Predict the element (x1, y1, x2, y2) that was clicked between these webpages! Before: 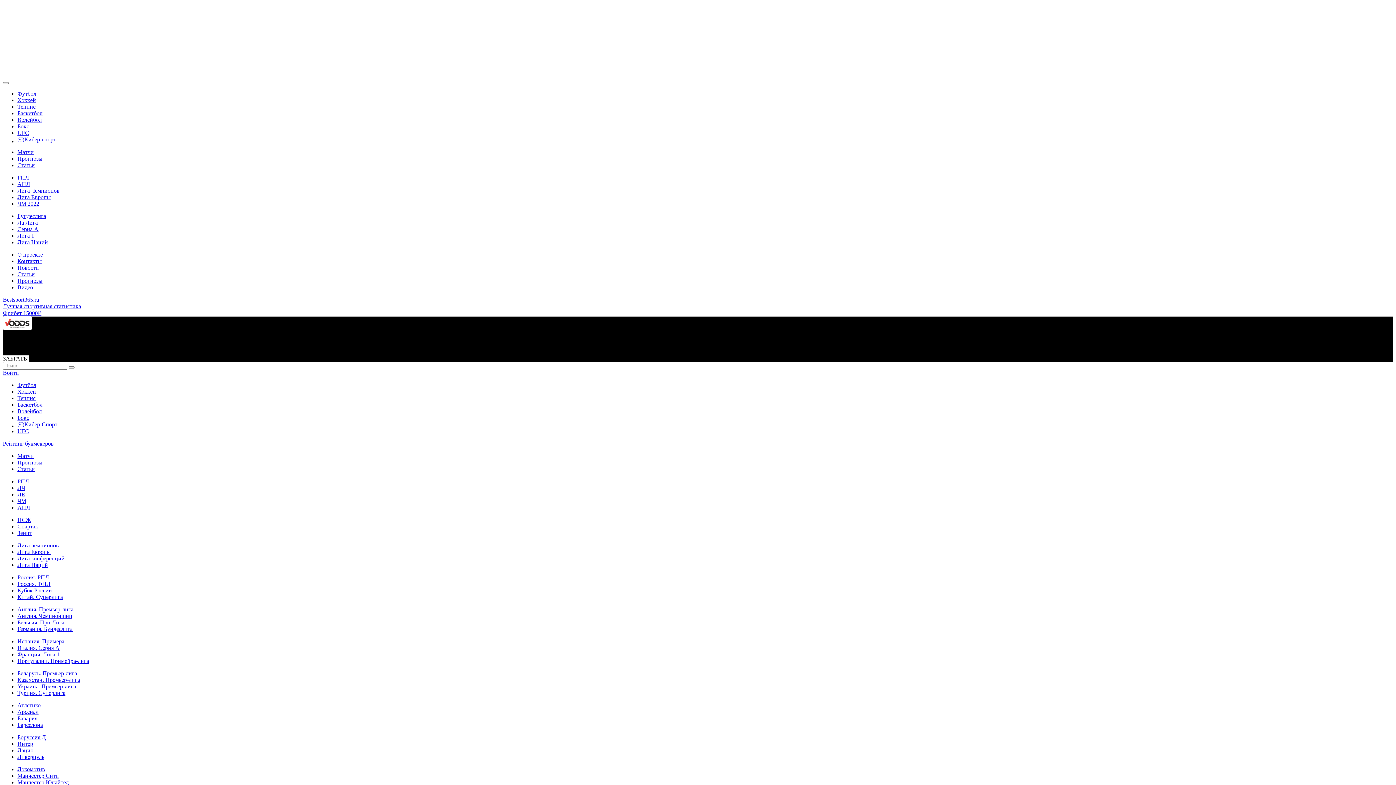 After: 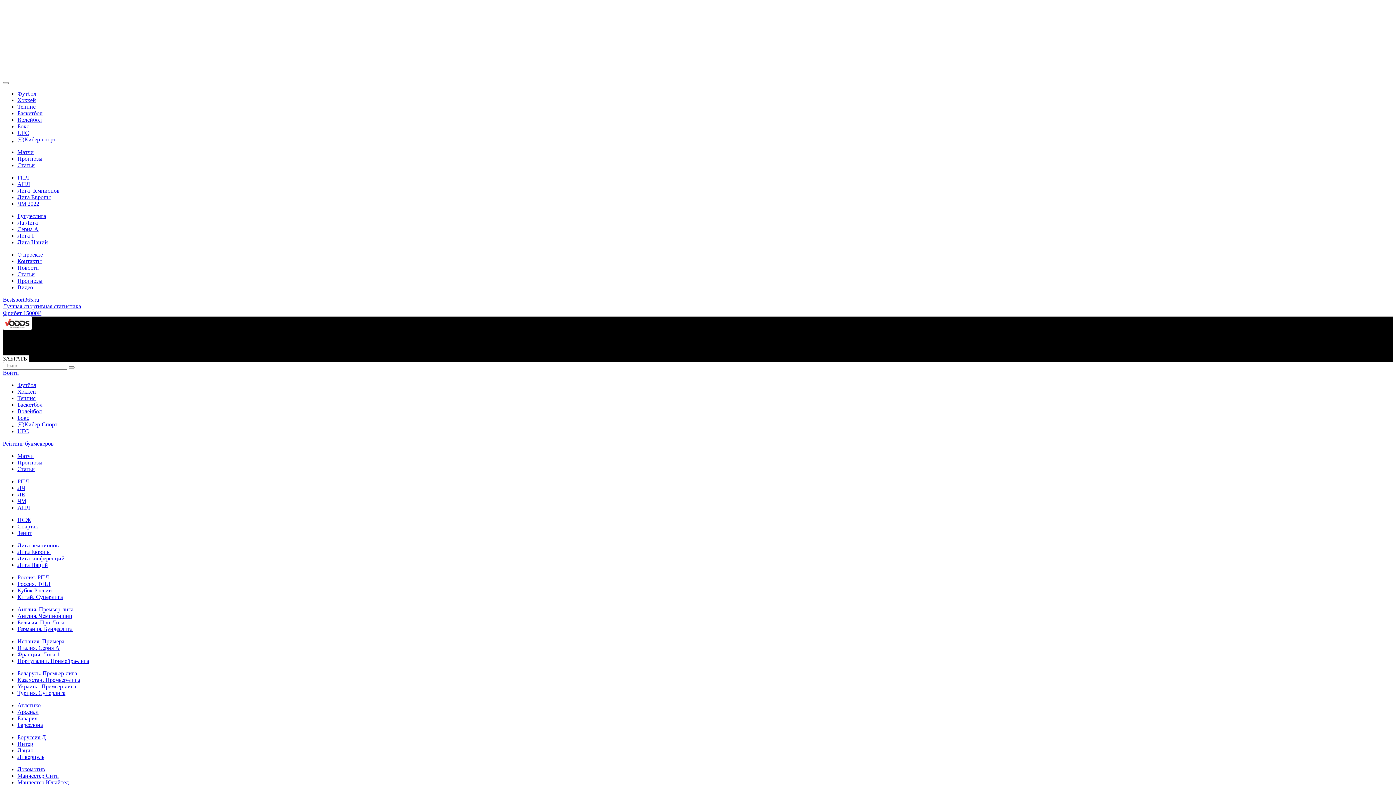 Action: label: Футбол bbox: (17, 382, 36, 388)